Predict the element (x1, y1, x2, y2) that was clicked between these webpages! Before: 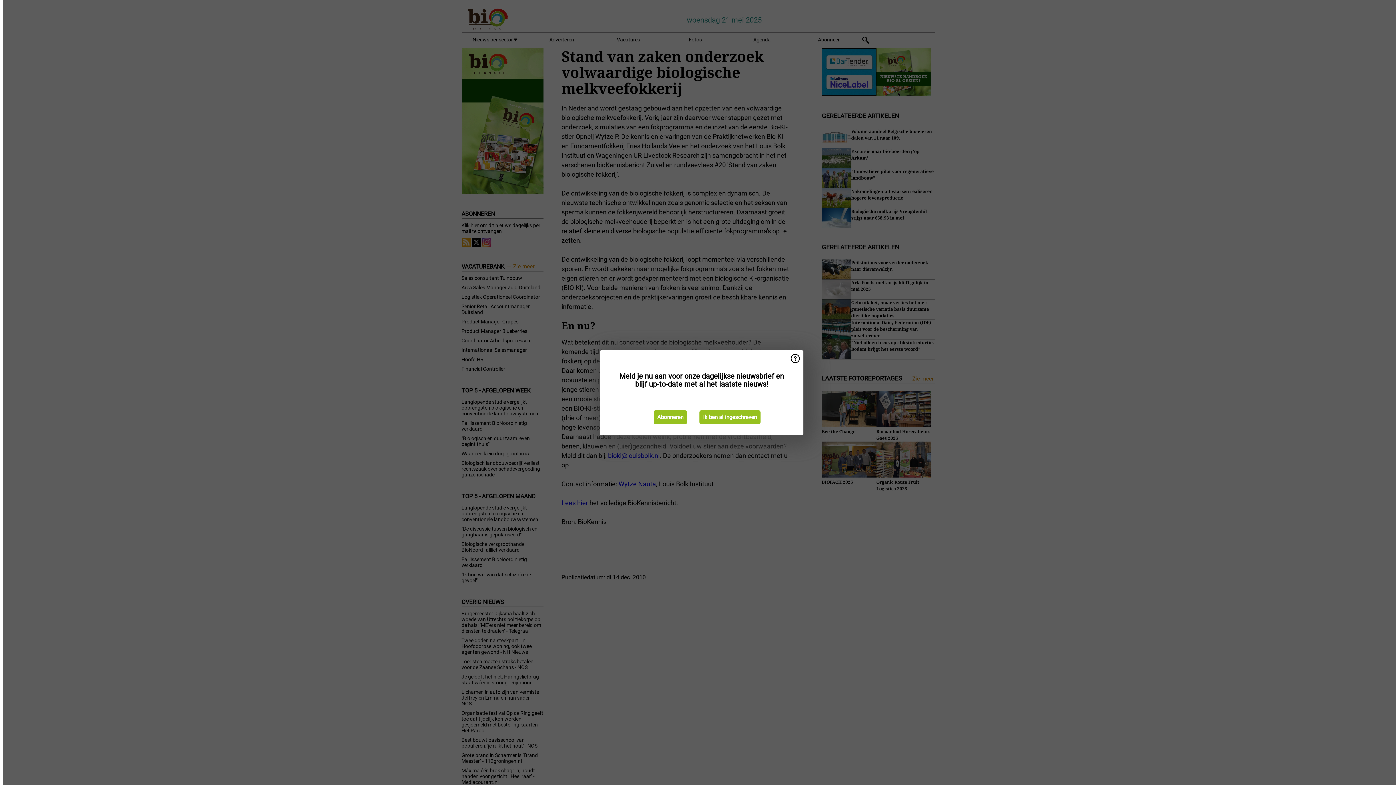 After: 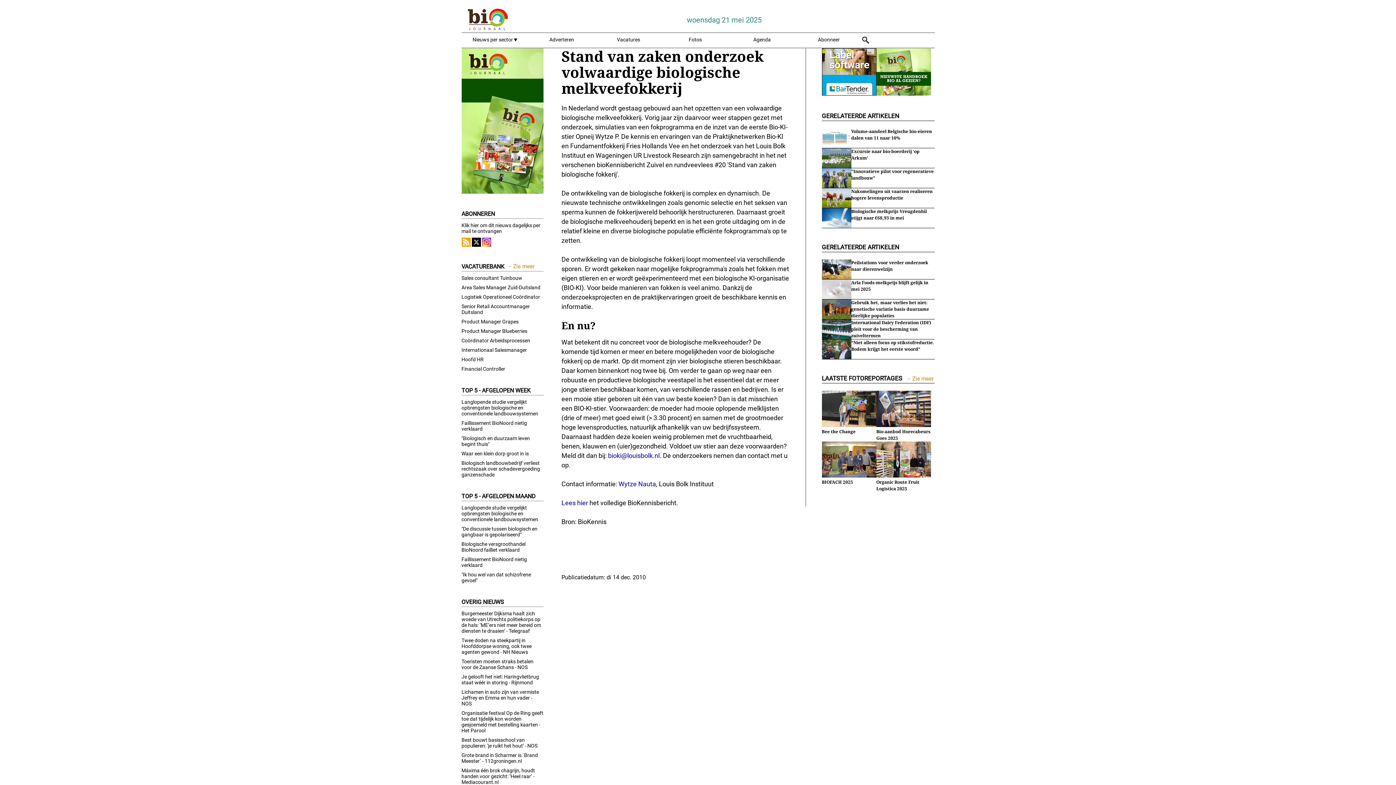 Action: label: Ik ben al ingeschreven bbox: (699, 410, 760, 424)